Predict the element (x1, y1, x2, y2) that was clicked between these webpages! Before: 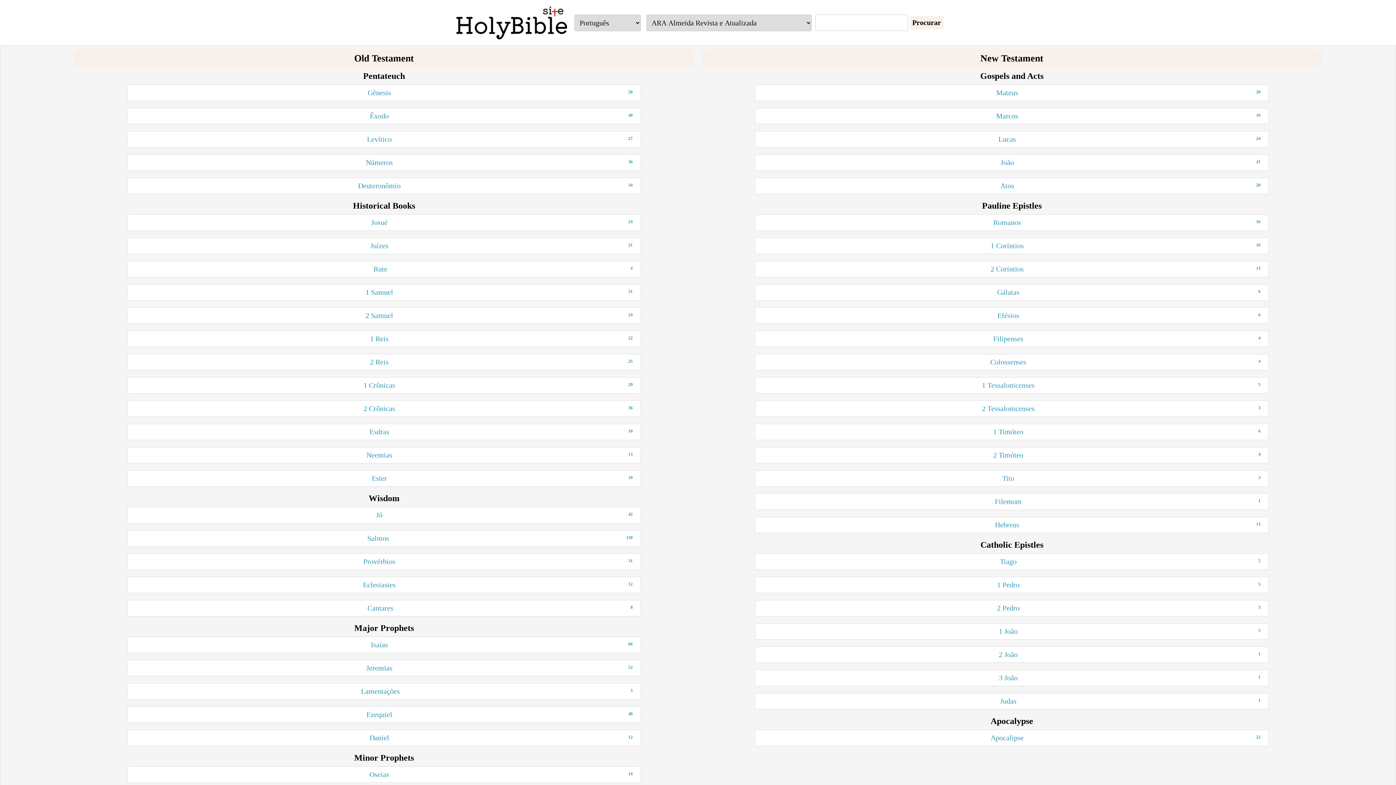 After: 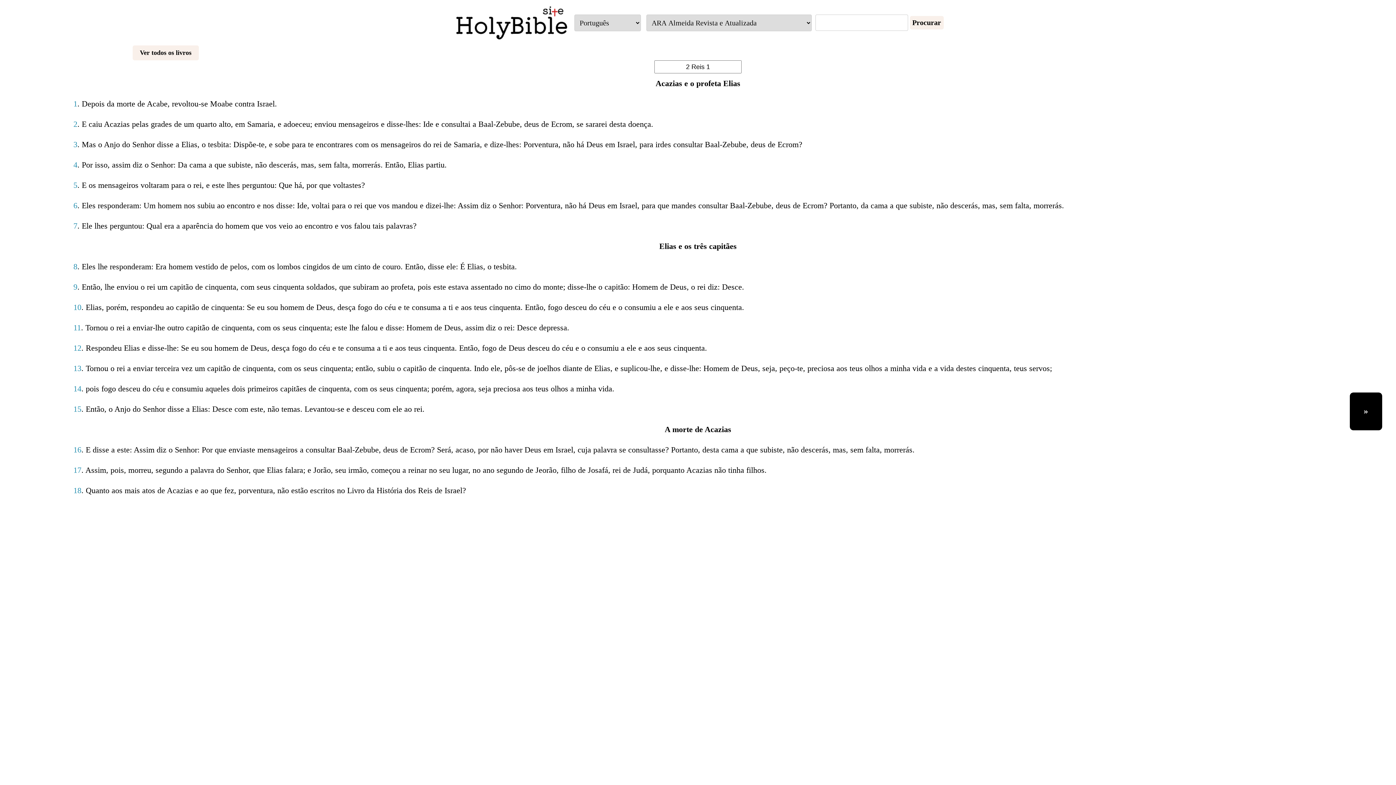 Action: label: 2 Reis
25 bbox: (127, 354, 641, 370)